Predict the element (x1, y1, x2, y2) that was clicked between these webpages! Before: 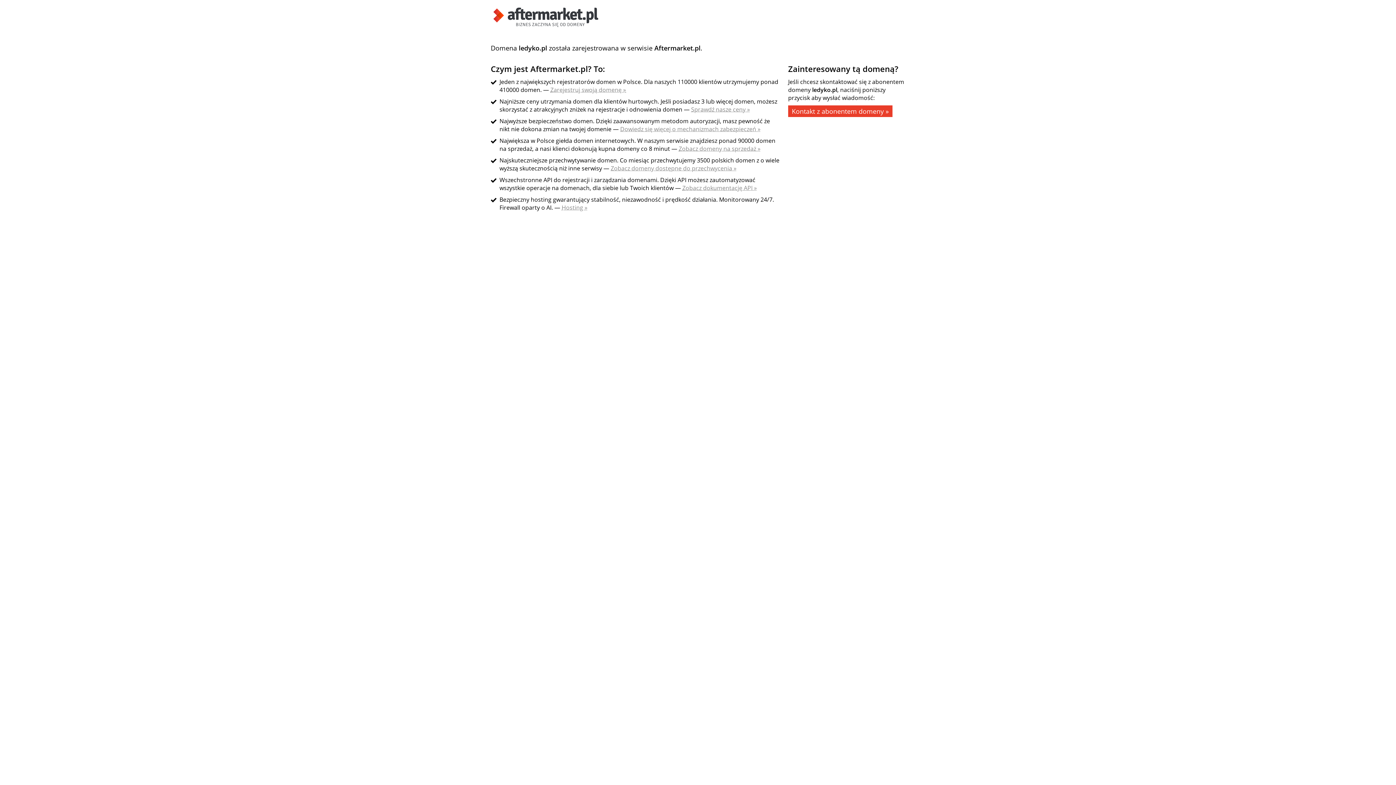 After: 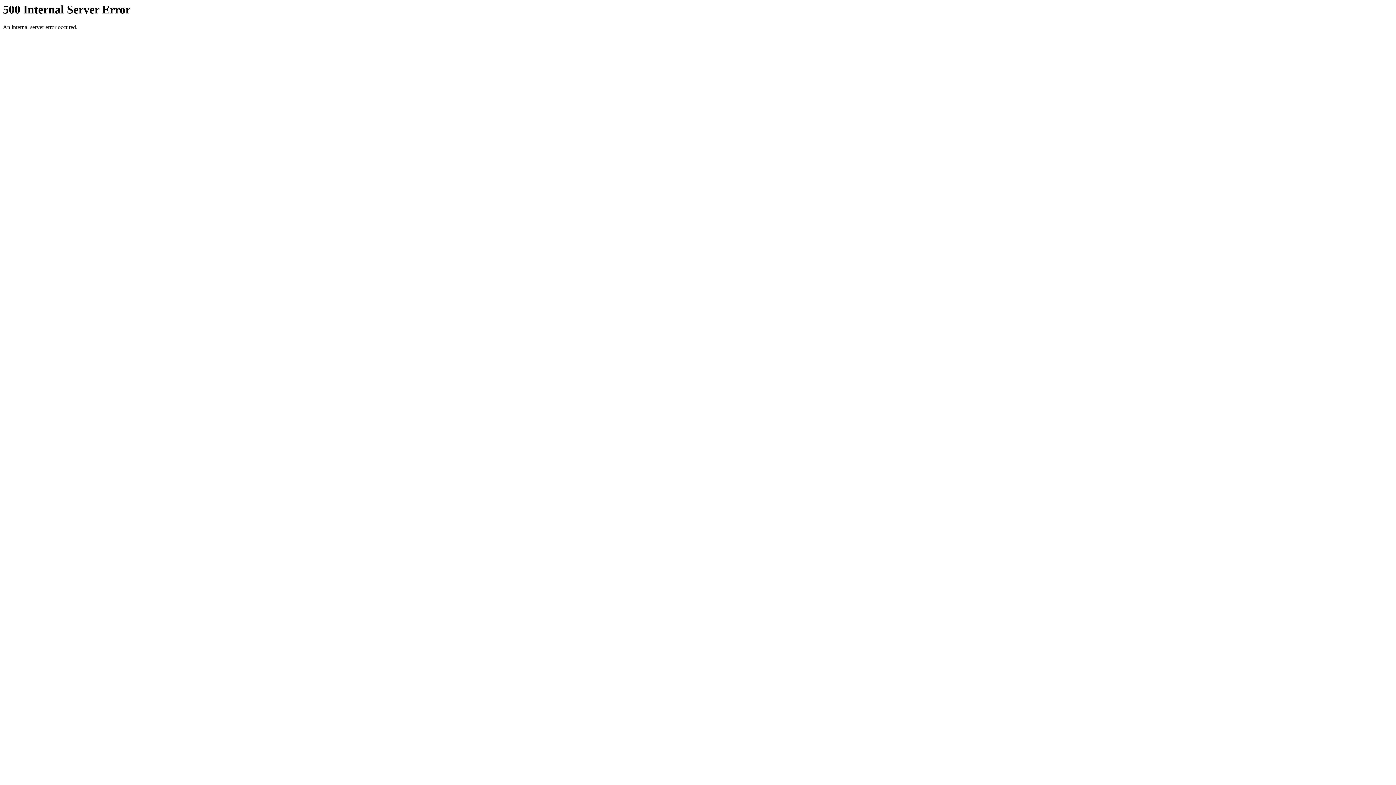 Action: bbox: (490, 21, 601, 29)